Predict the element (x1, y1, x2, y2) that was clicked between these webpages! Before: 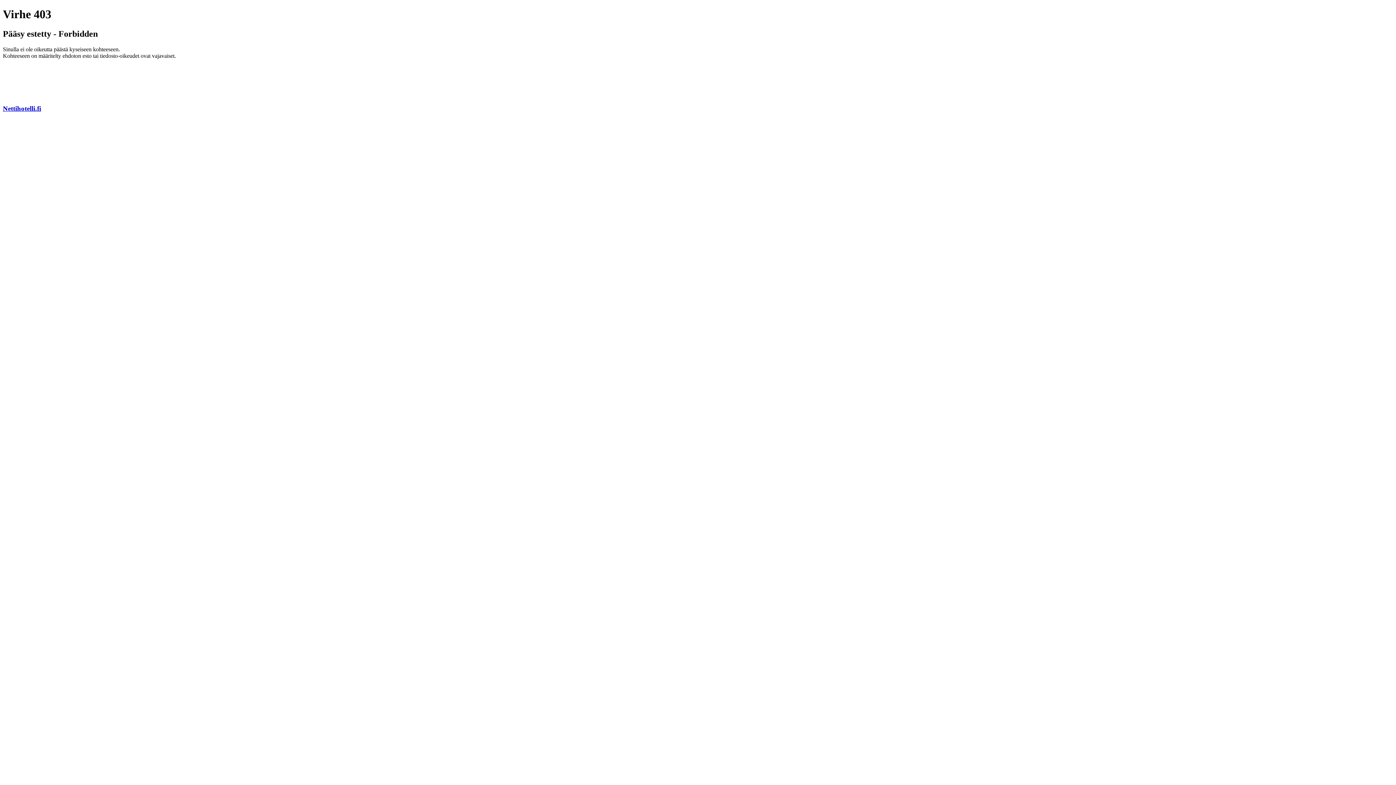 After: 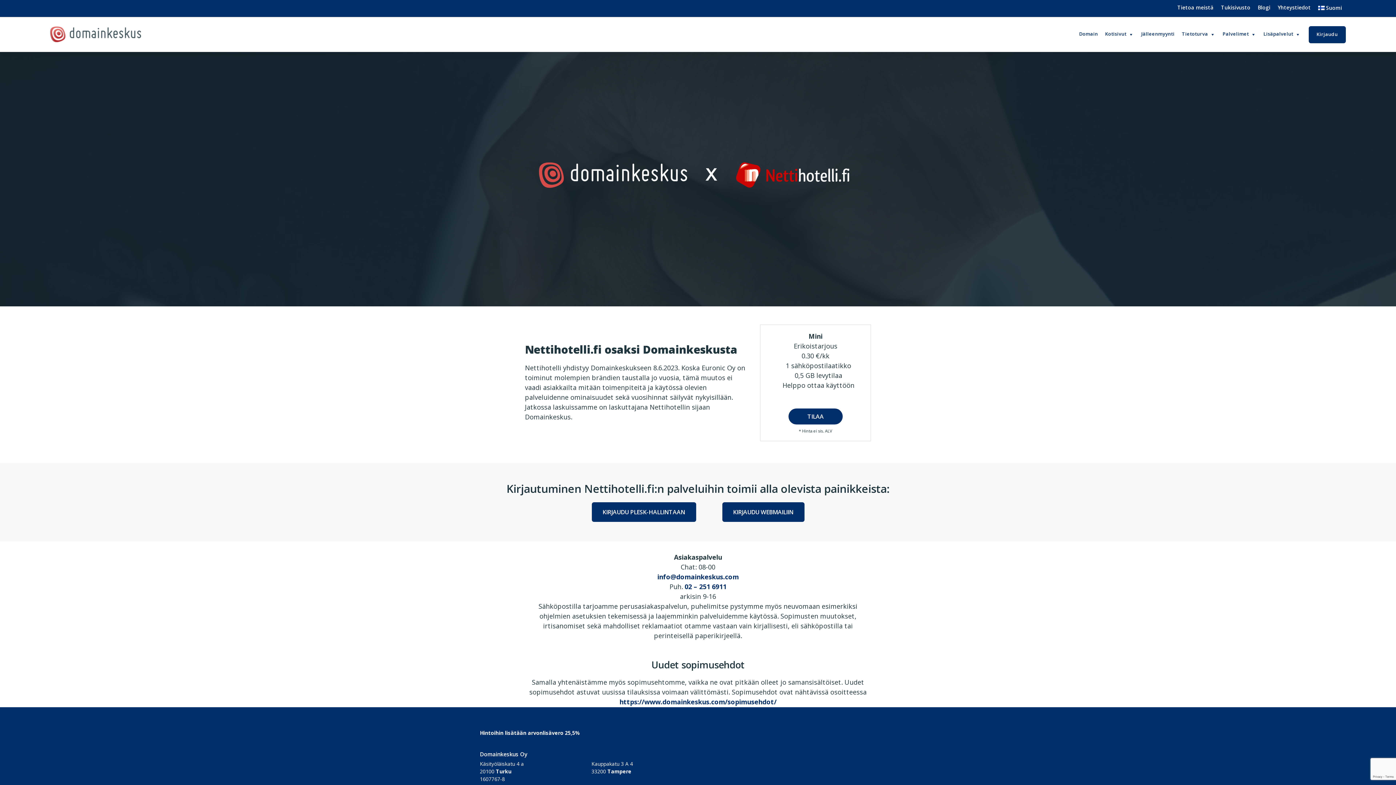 Action: label: Nettihotelli.fi bbox: (2, 104, 41, 112)